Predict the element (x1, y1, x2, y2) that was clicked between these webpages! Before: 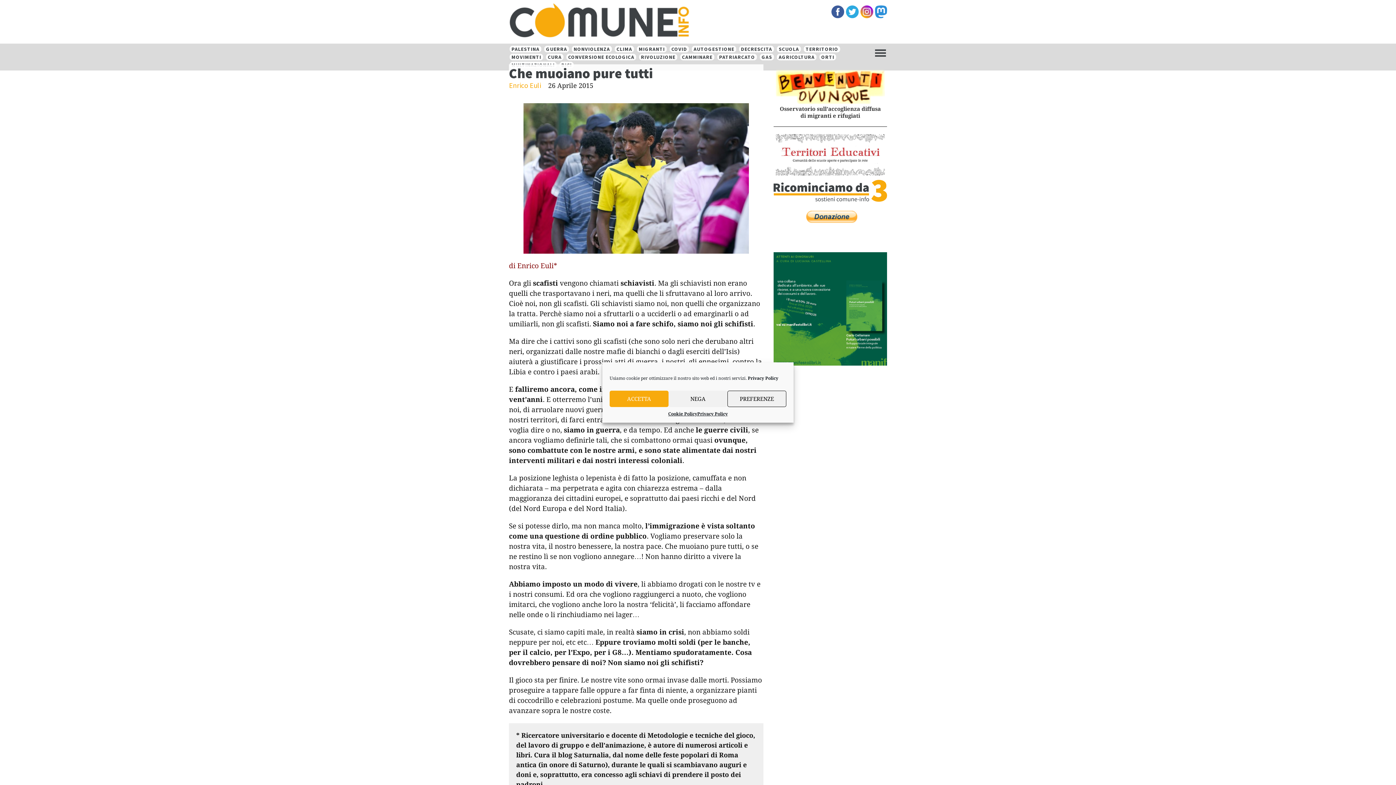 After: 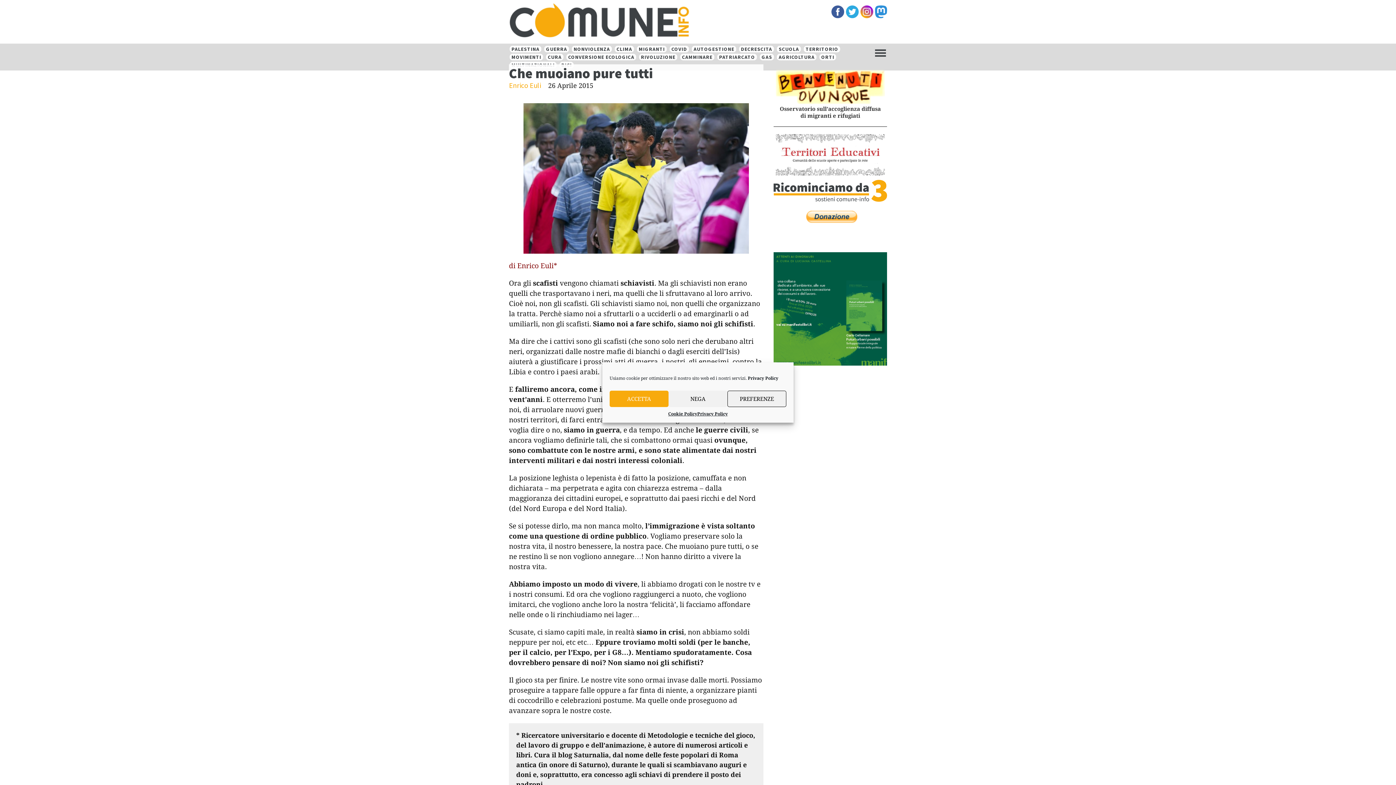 Action: bbox: (873, 11, 887, 20)